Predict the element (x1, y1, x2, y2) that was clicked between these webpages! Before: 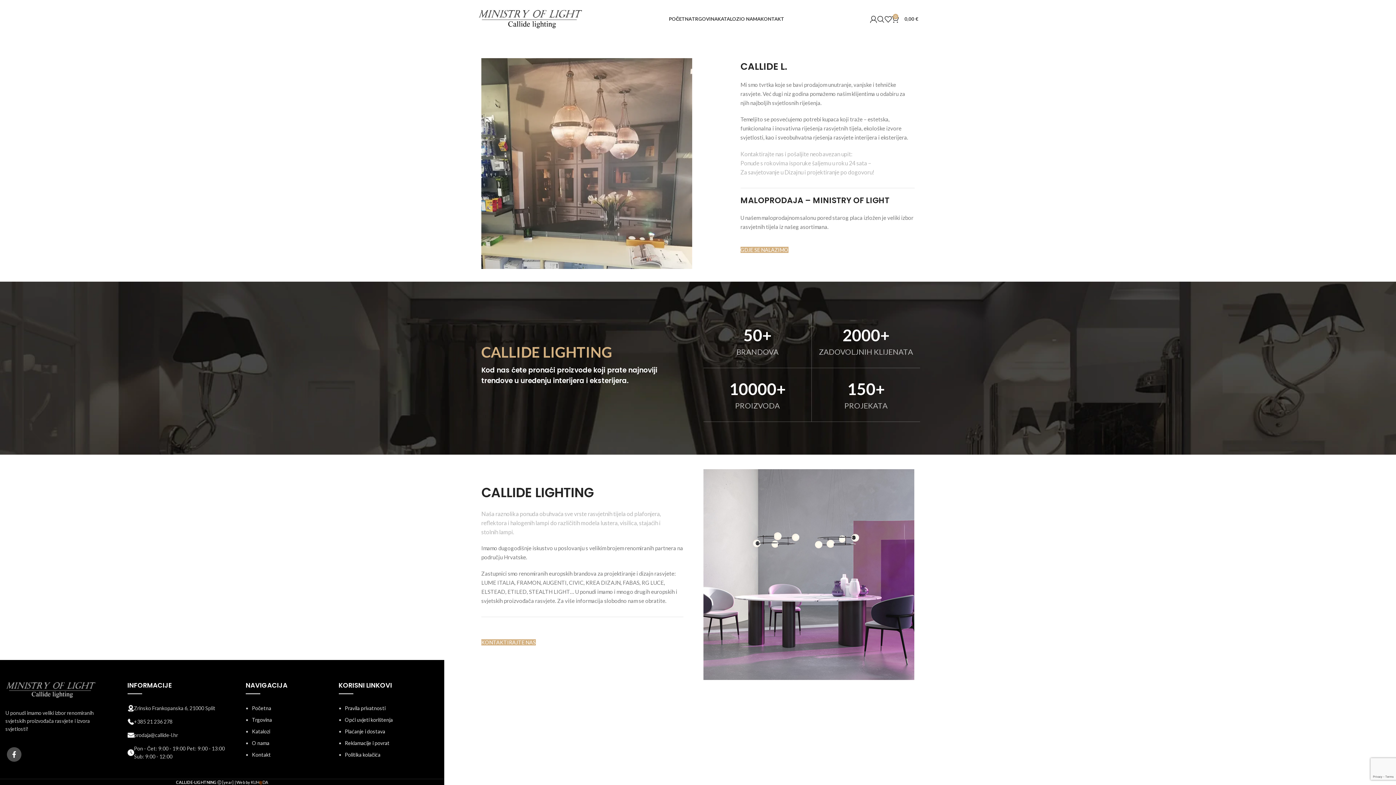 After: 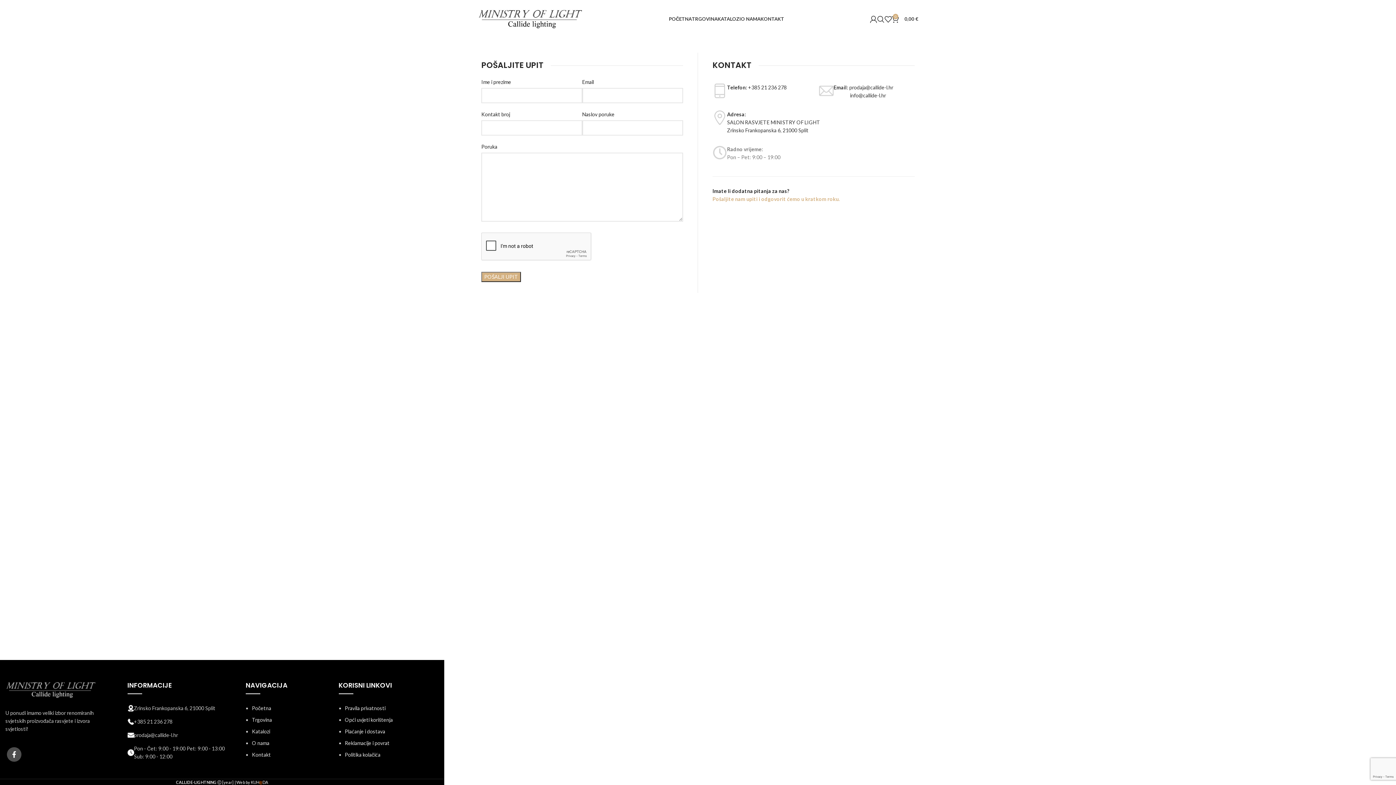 Action: label: KONTAKTIRAJTE NAS bbox: (481, 639, 536, 645)